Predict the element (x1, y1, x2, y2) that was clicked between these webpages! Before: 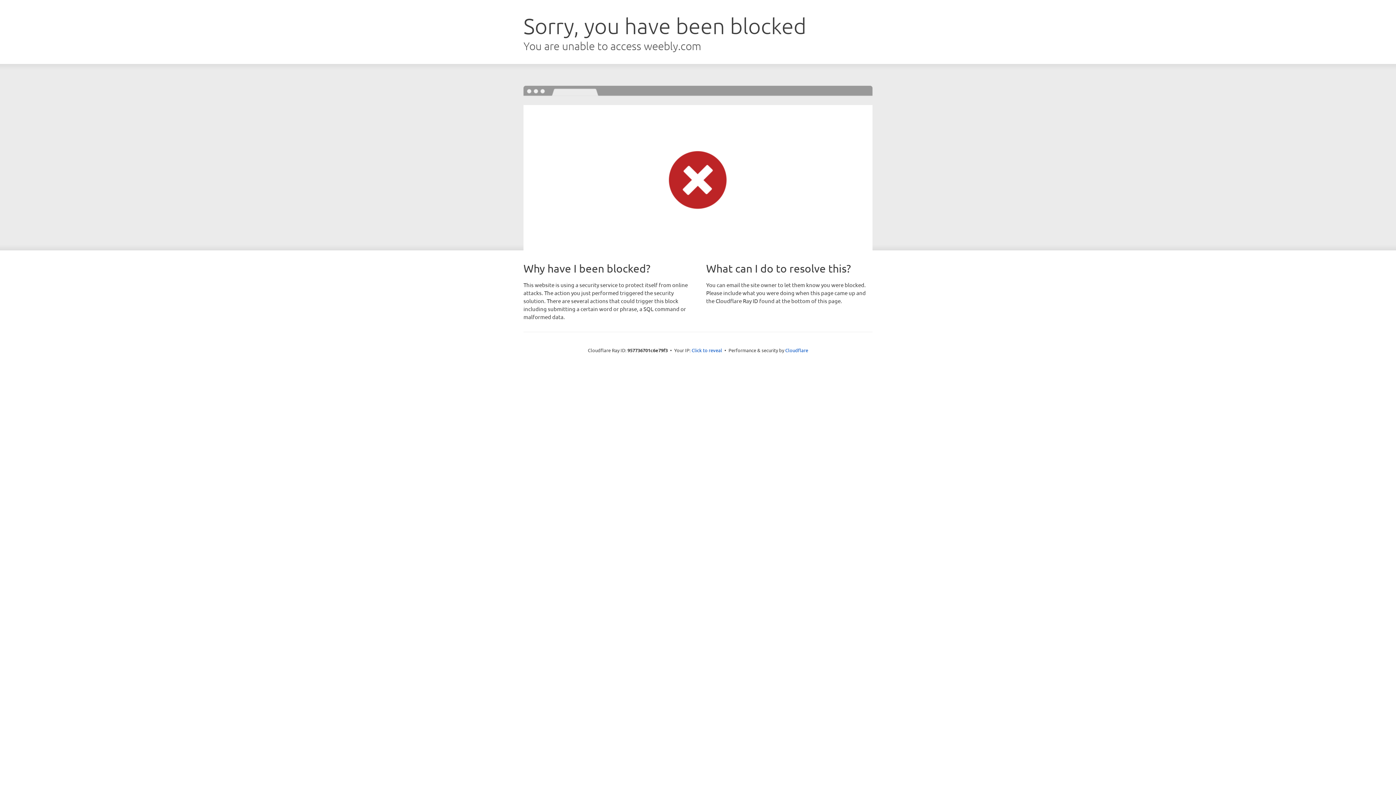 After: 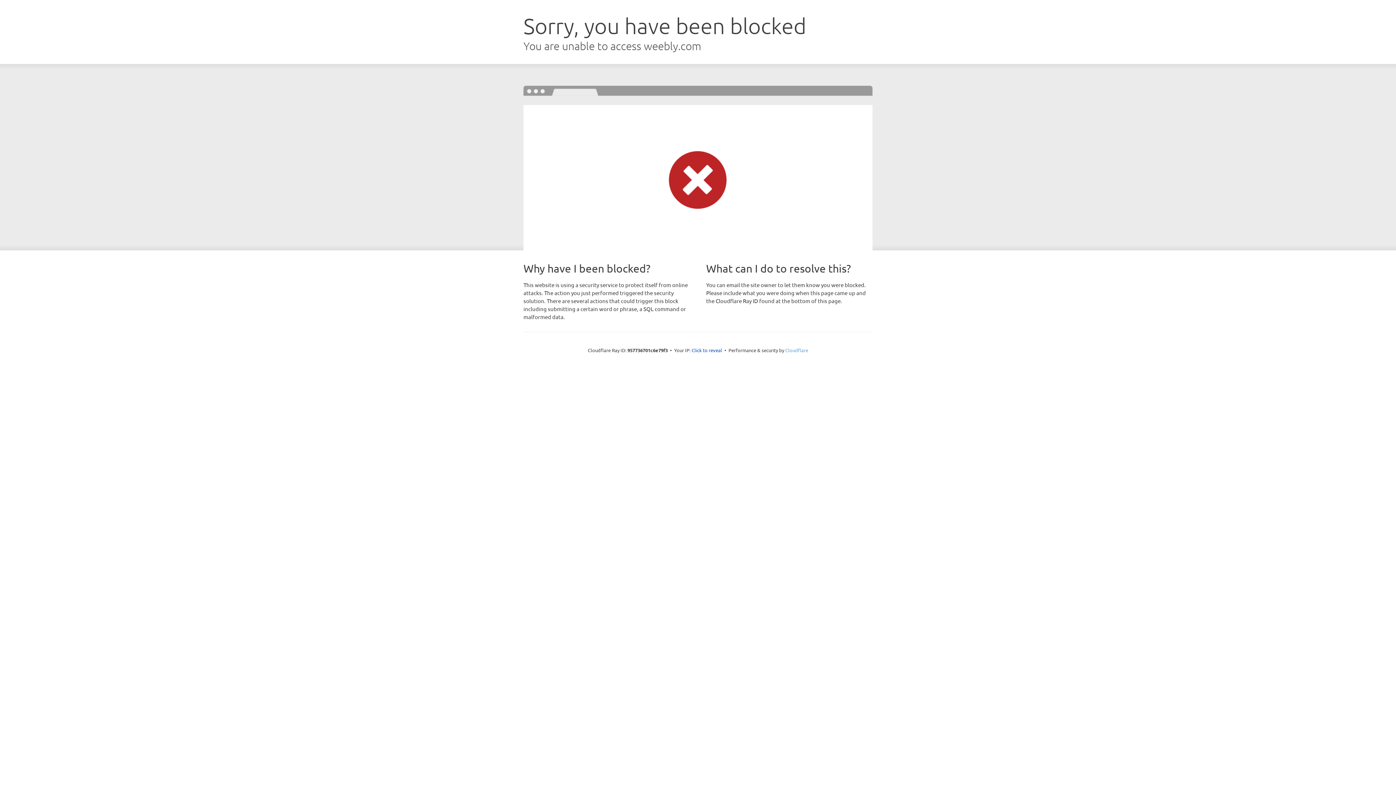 Action: label: Cloudflare bbox: (785, 347, 808, 353)